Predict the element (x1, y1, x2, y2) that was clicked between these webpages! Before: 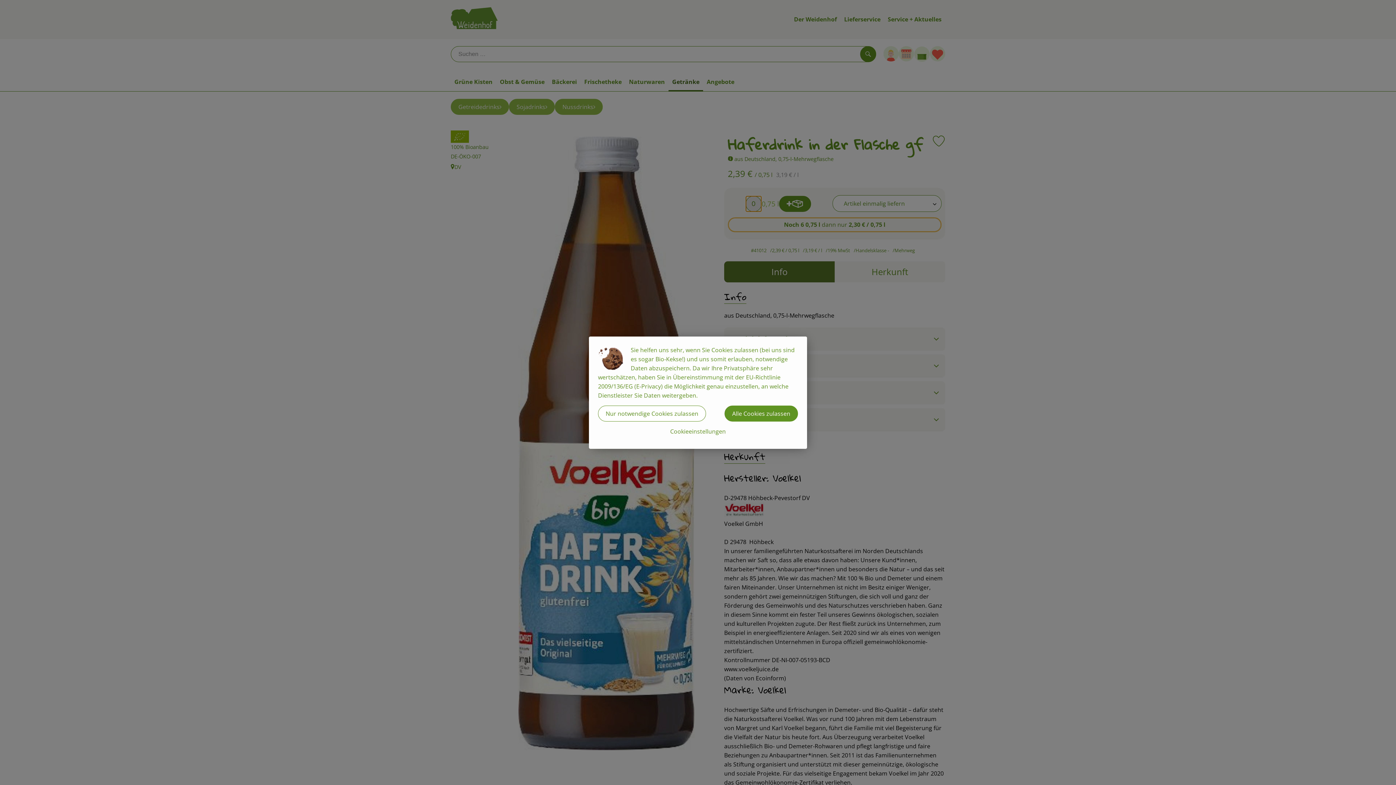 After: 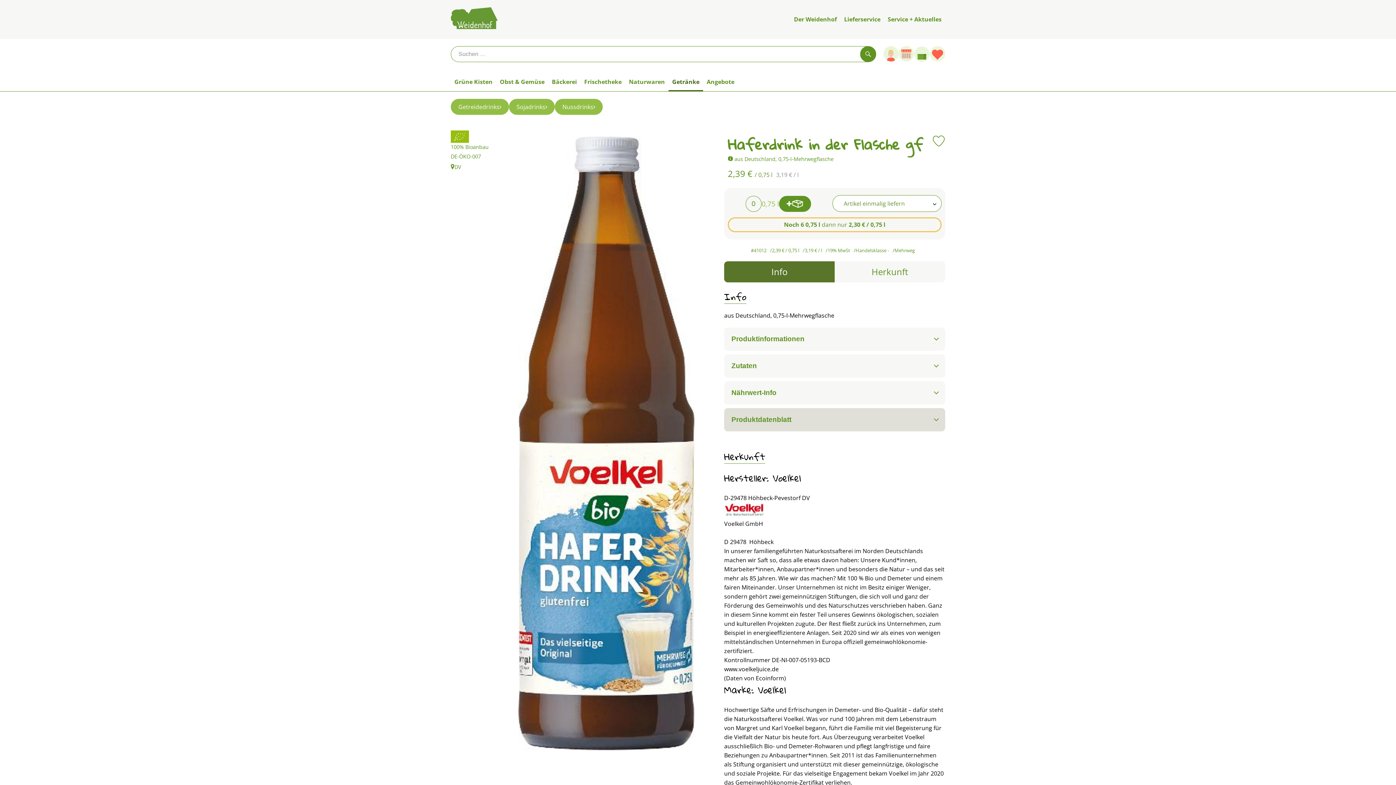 Action: bbox: (724, 405, 798, 421) label: Alle Cookies zulassen